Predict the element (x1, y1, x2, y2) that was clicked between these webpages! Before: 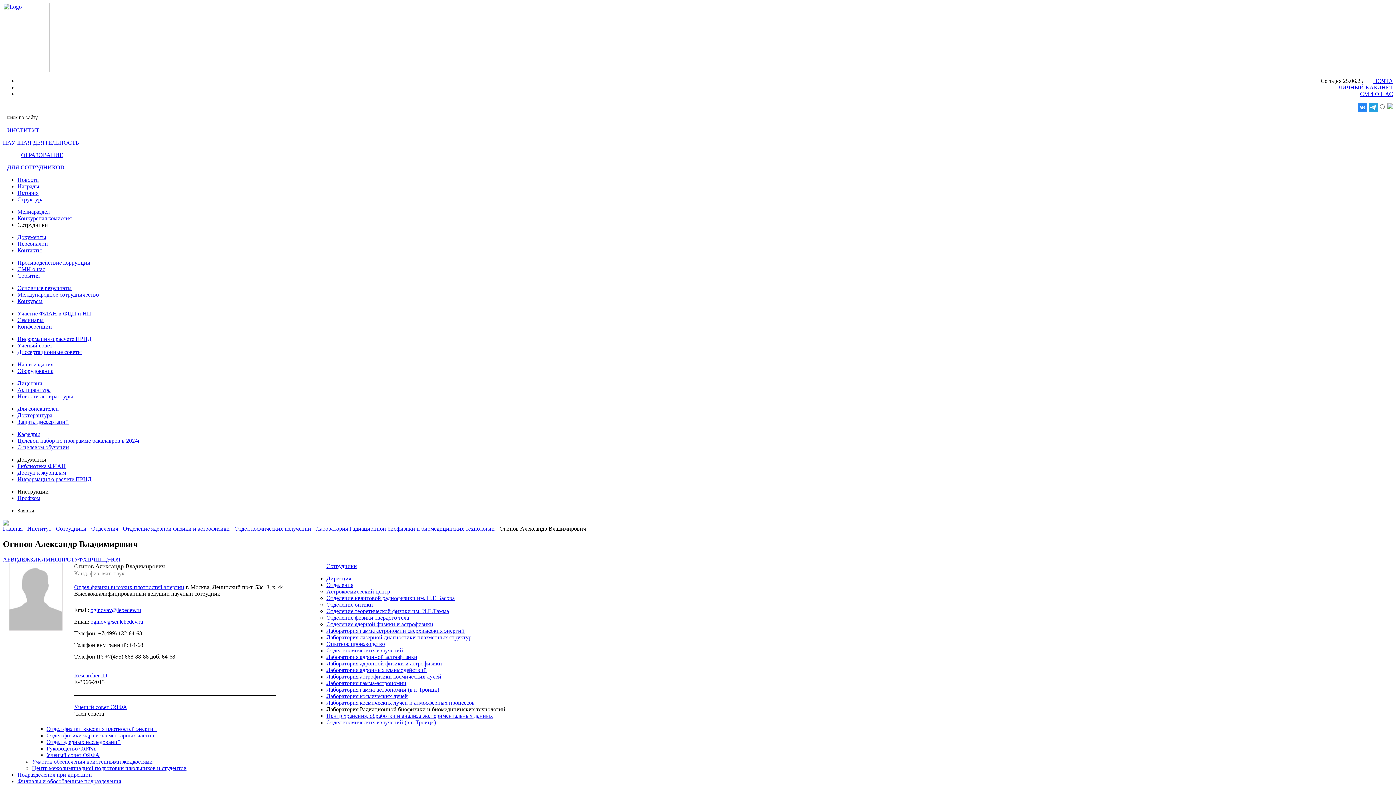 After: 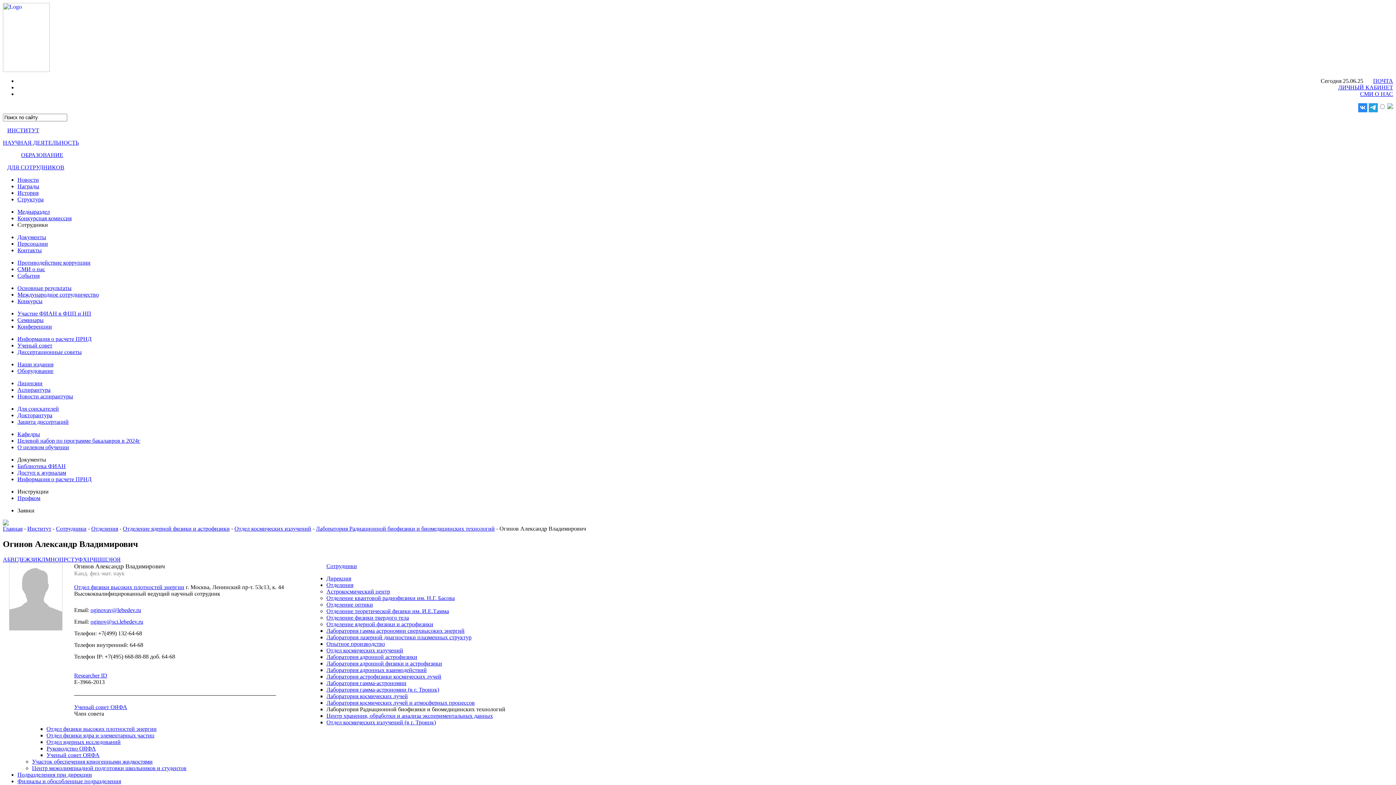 Action: bbox: (1369, 107, 1378, 113)